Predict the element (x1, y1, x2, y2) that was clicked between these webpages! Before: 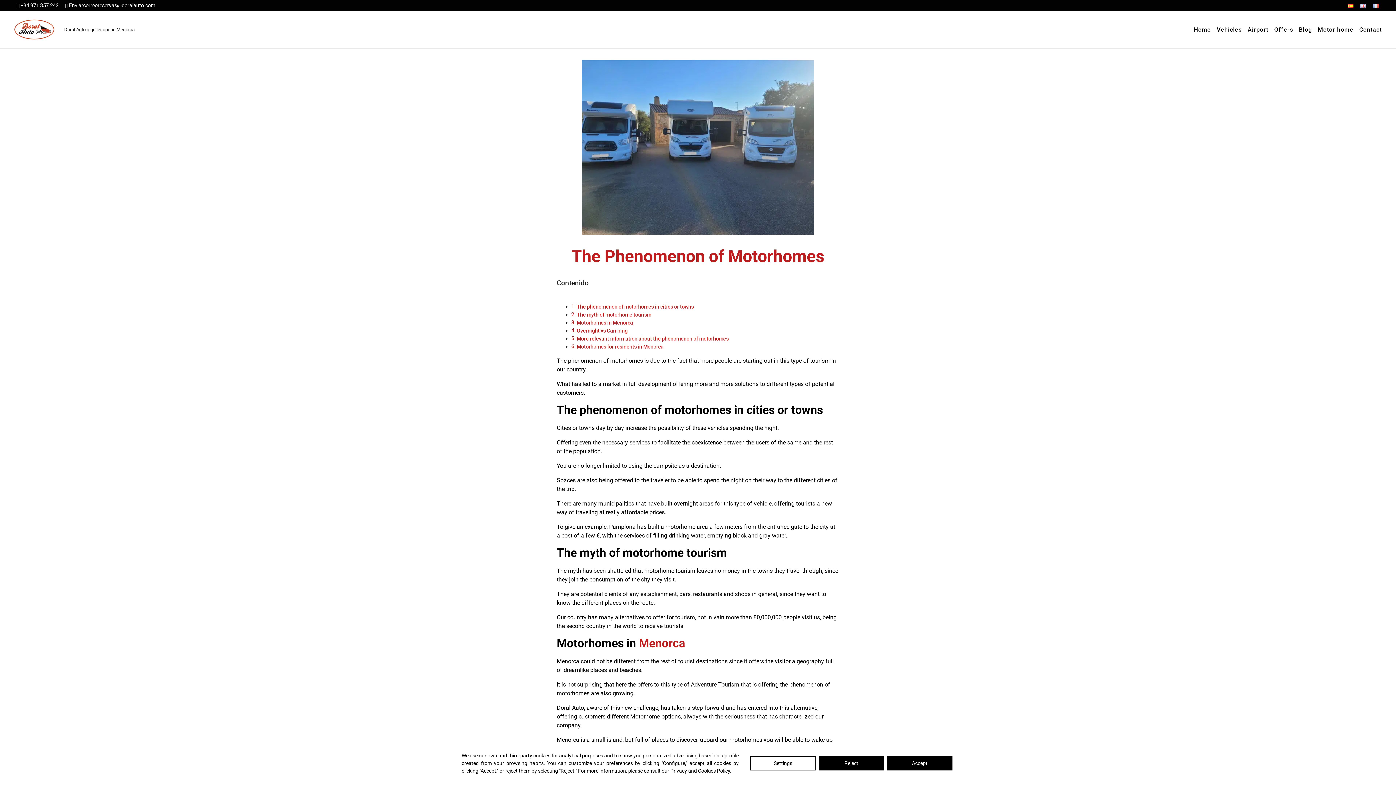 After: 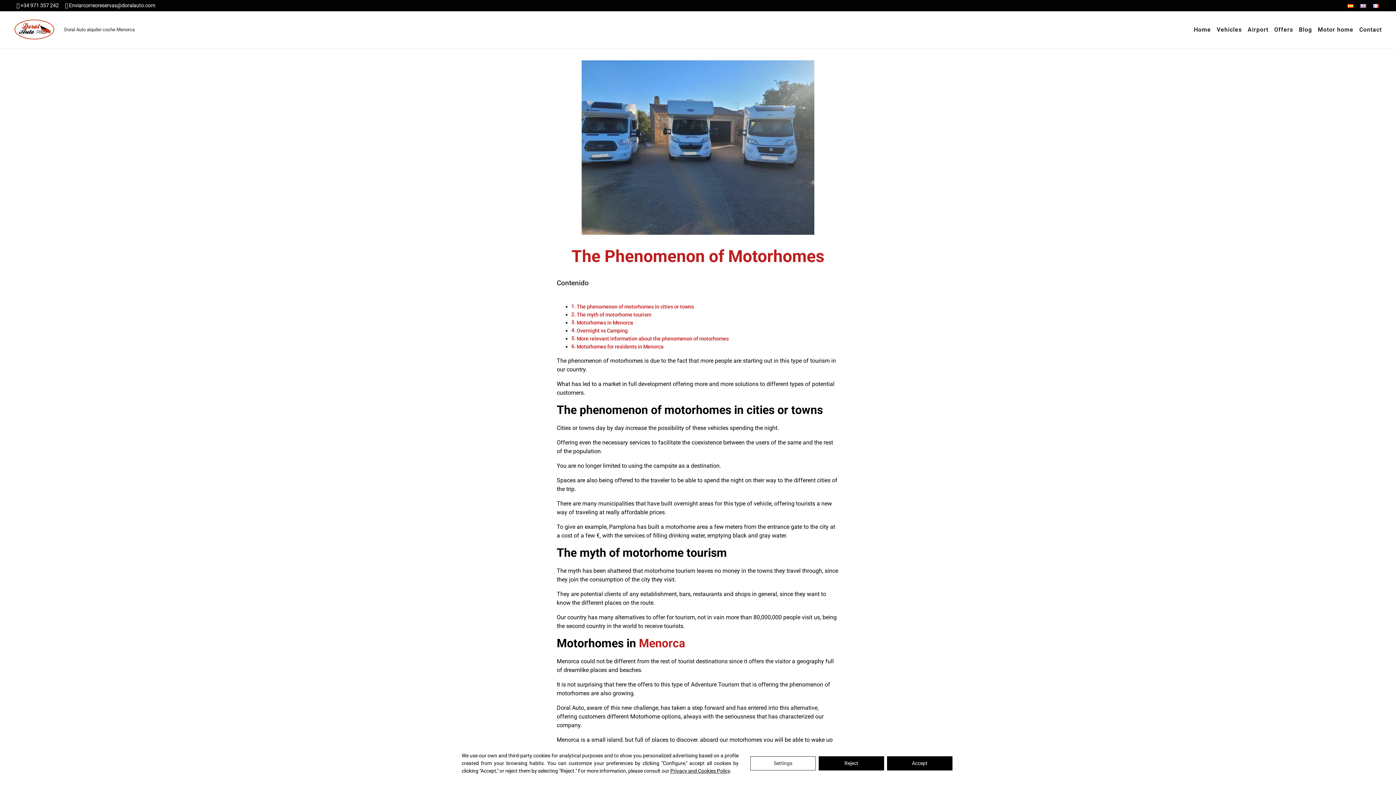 Action: label: Settings bbox: (750, 756, 816, 770)